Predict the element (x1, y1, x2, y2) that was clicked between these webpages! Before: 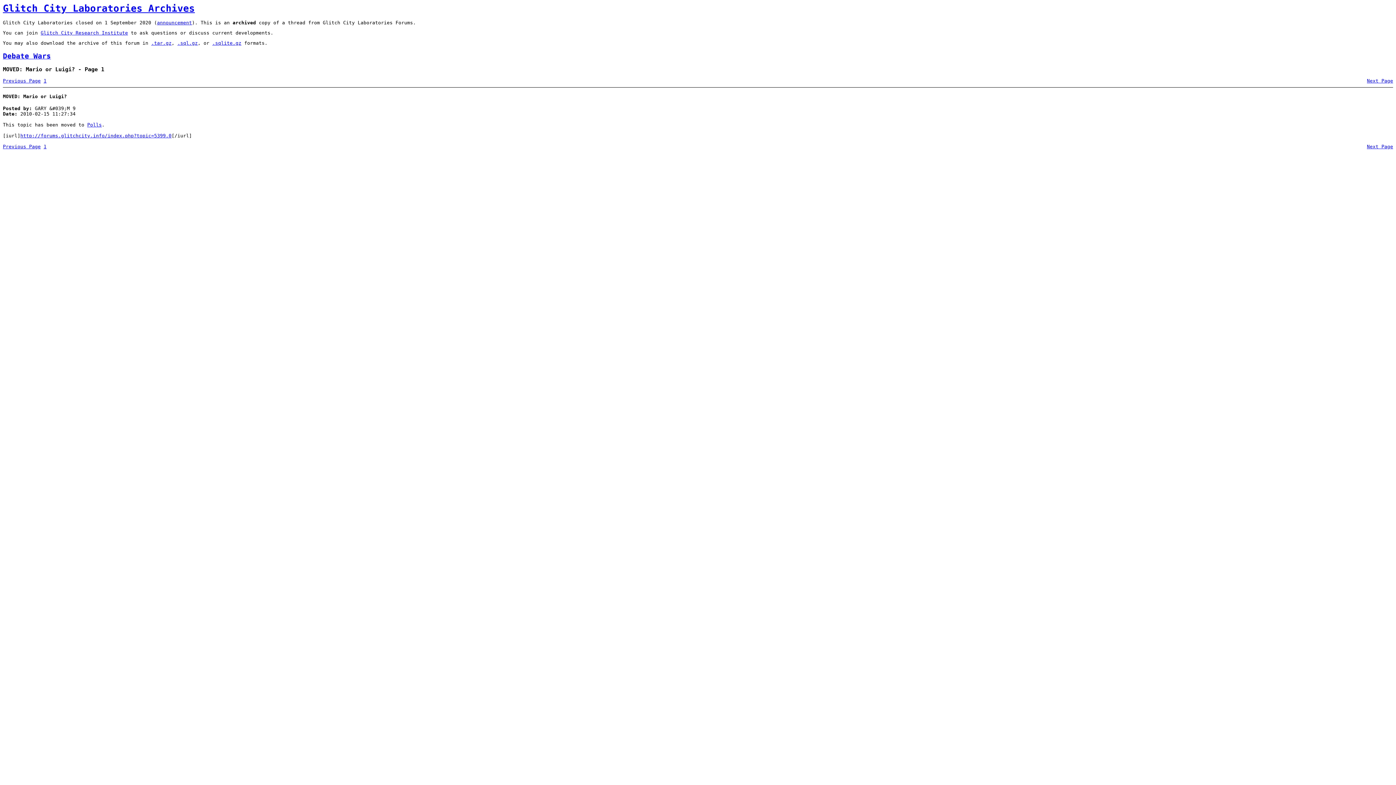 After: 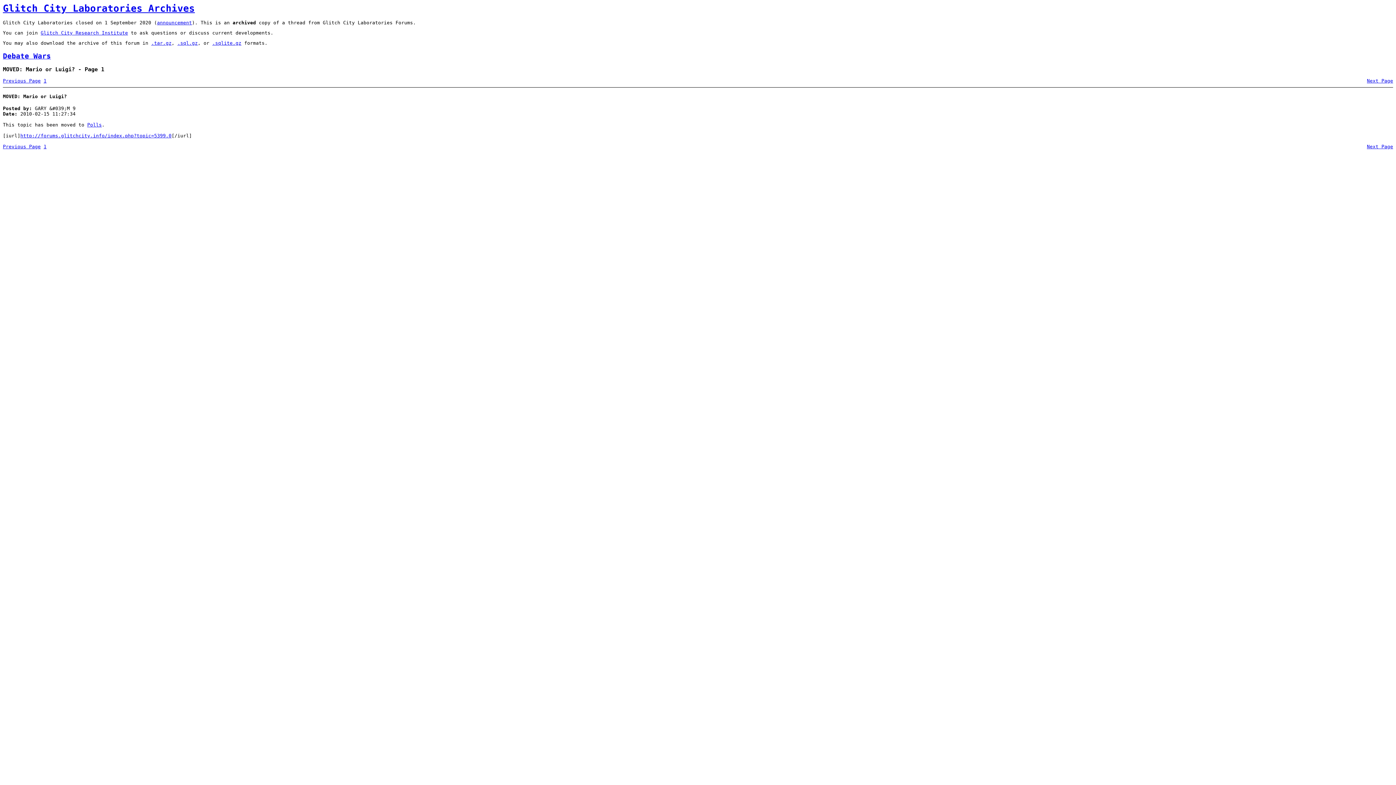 Action: bbox: (43, 78, 46, 83) label: 1